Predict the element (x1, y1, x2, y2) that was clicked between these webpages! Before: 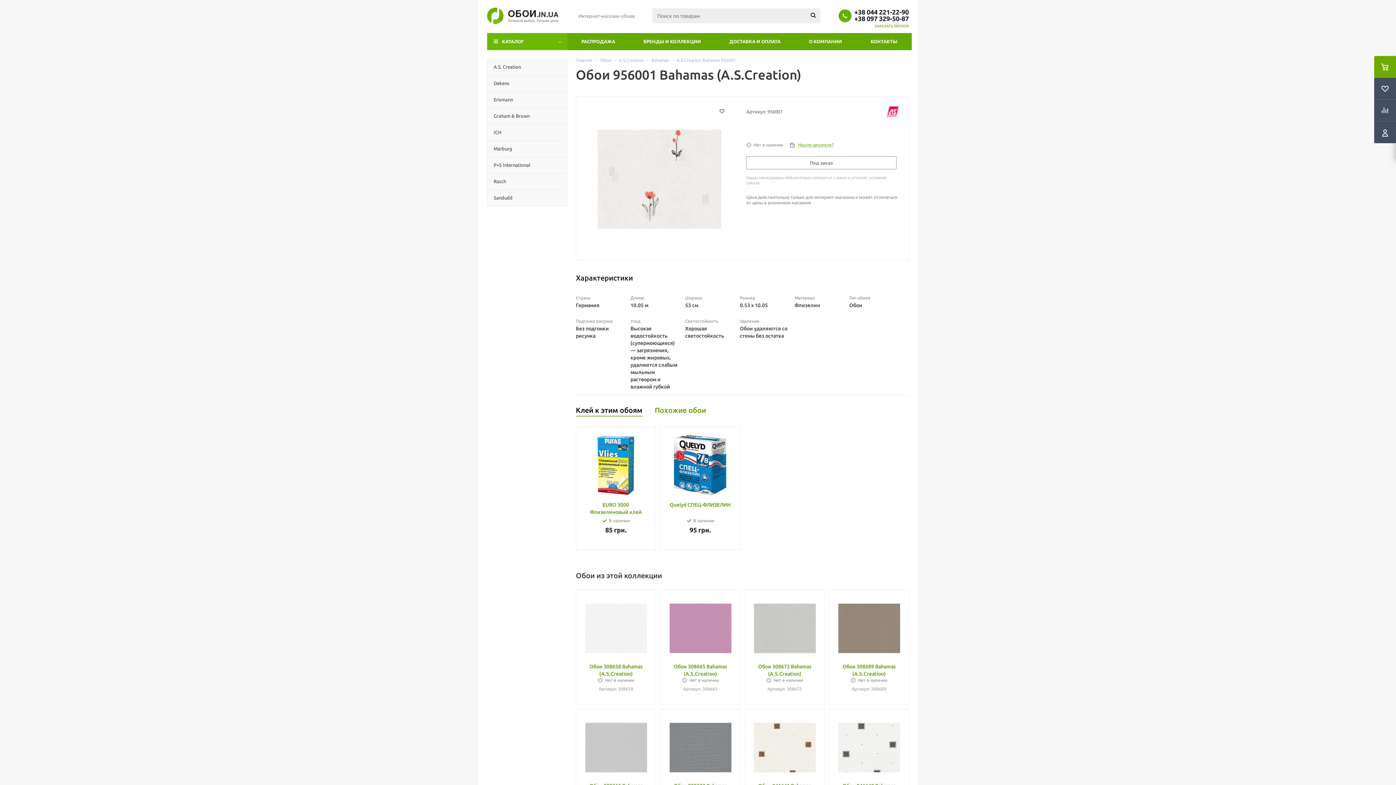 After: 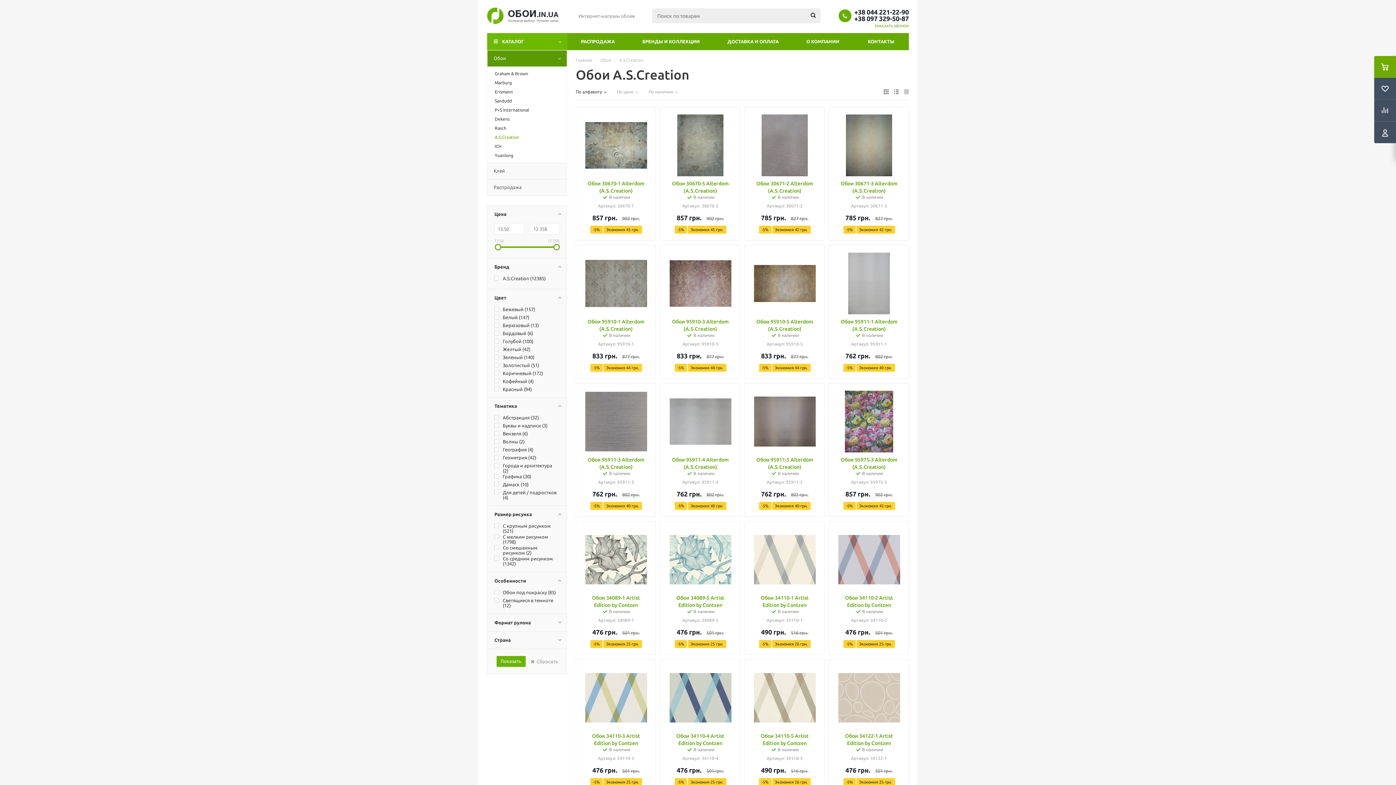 Action: bbox: (619, 57, 643, 62) label: A.S.Creation